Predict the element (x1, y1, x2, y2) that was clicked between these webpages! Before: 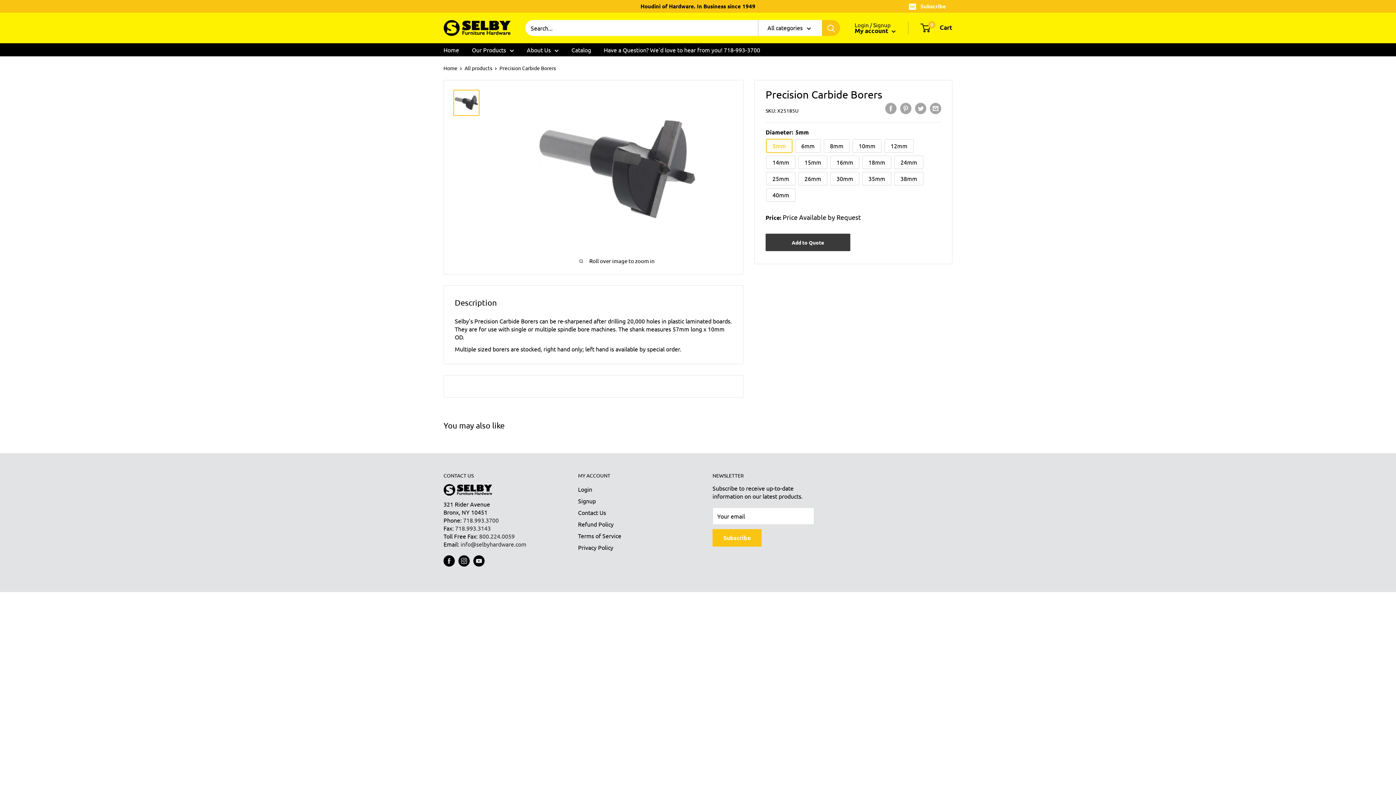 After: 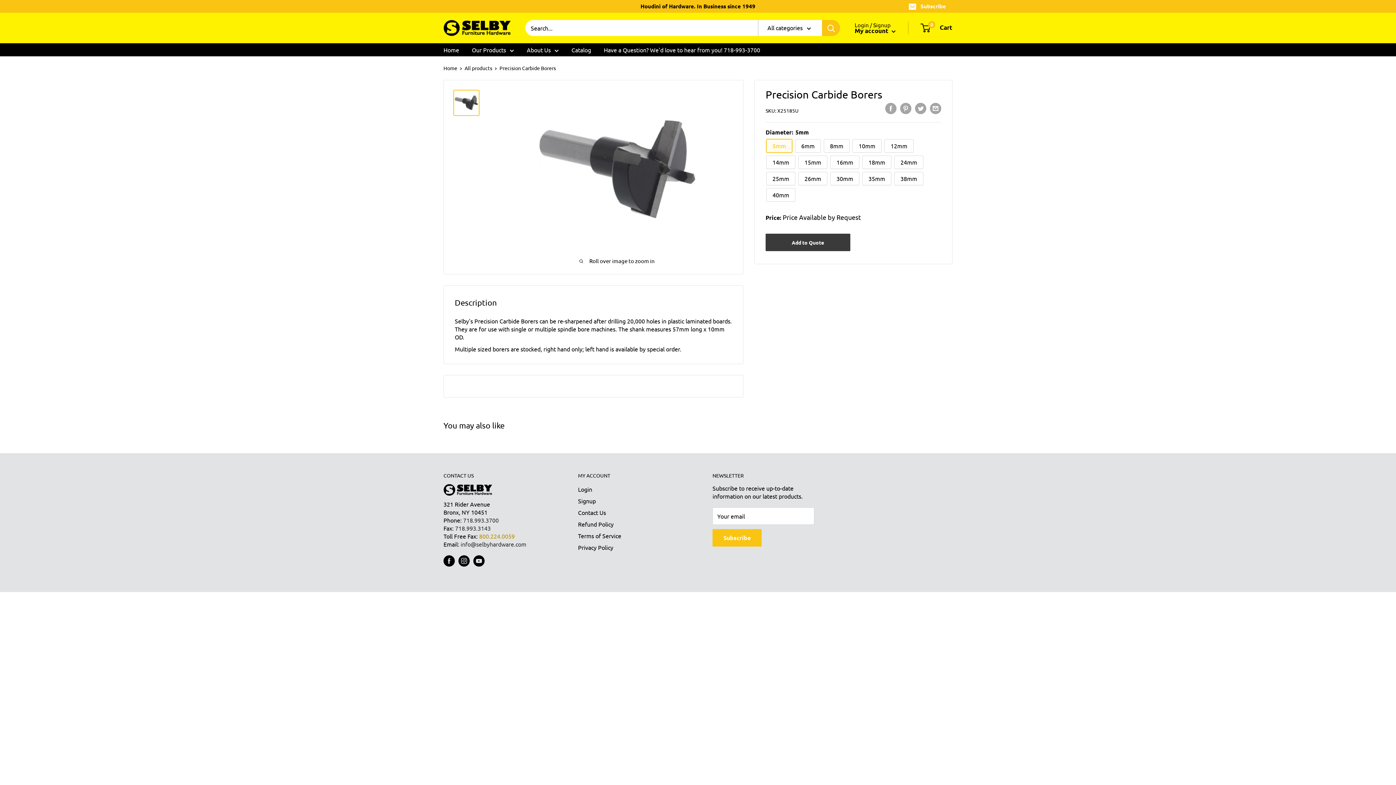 Action: label: 800.224.0059 bbox: (479, 532, 514, 540)